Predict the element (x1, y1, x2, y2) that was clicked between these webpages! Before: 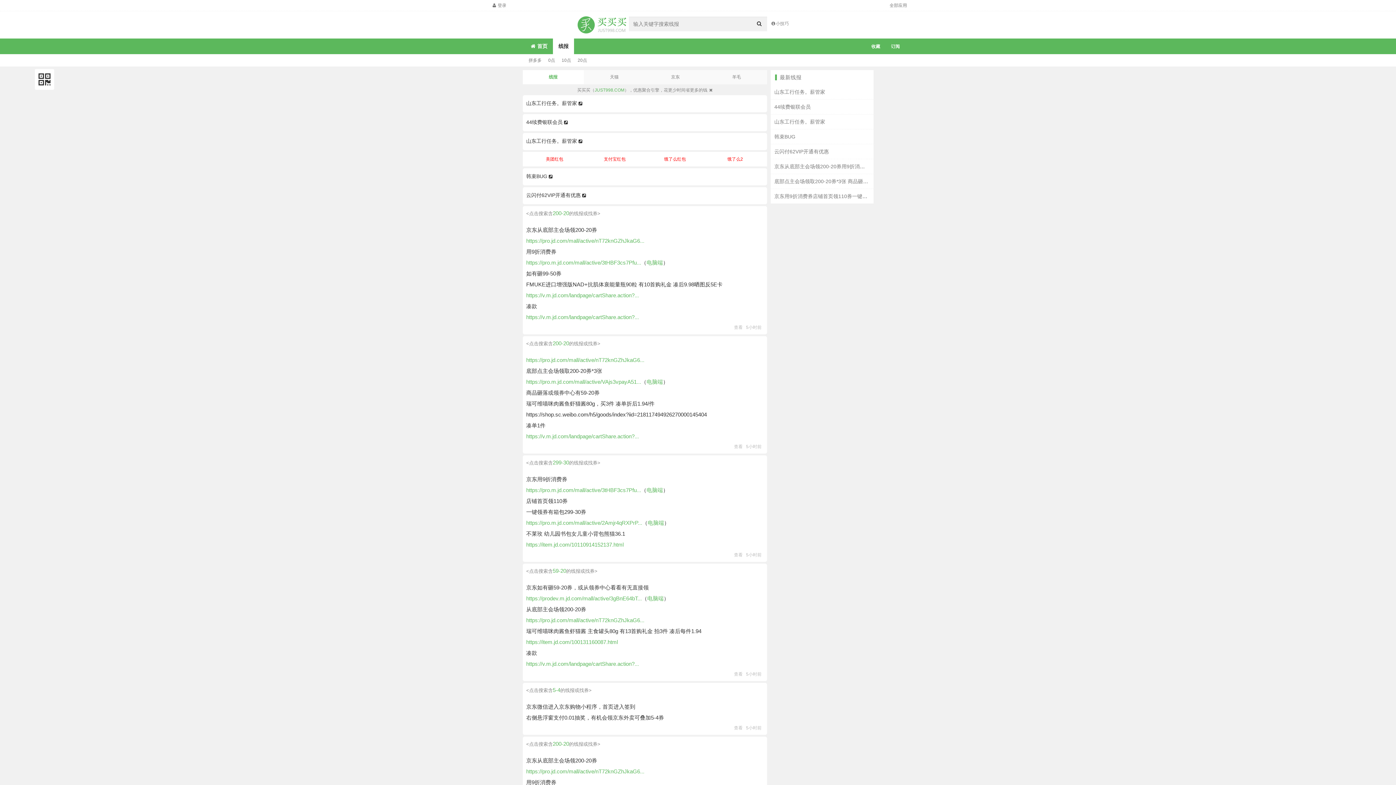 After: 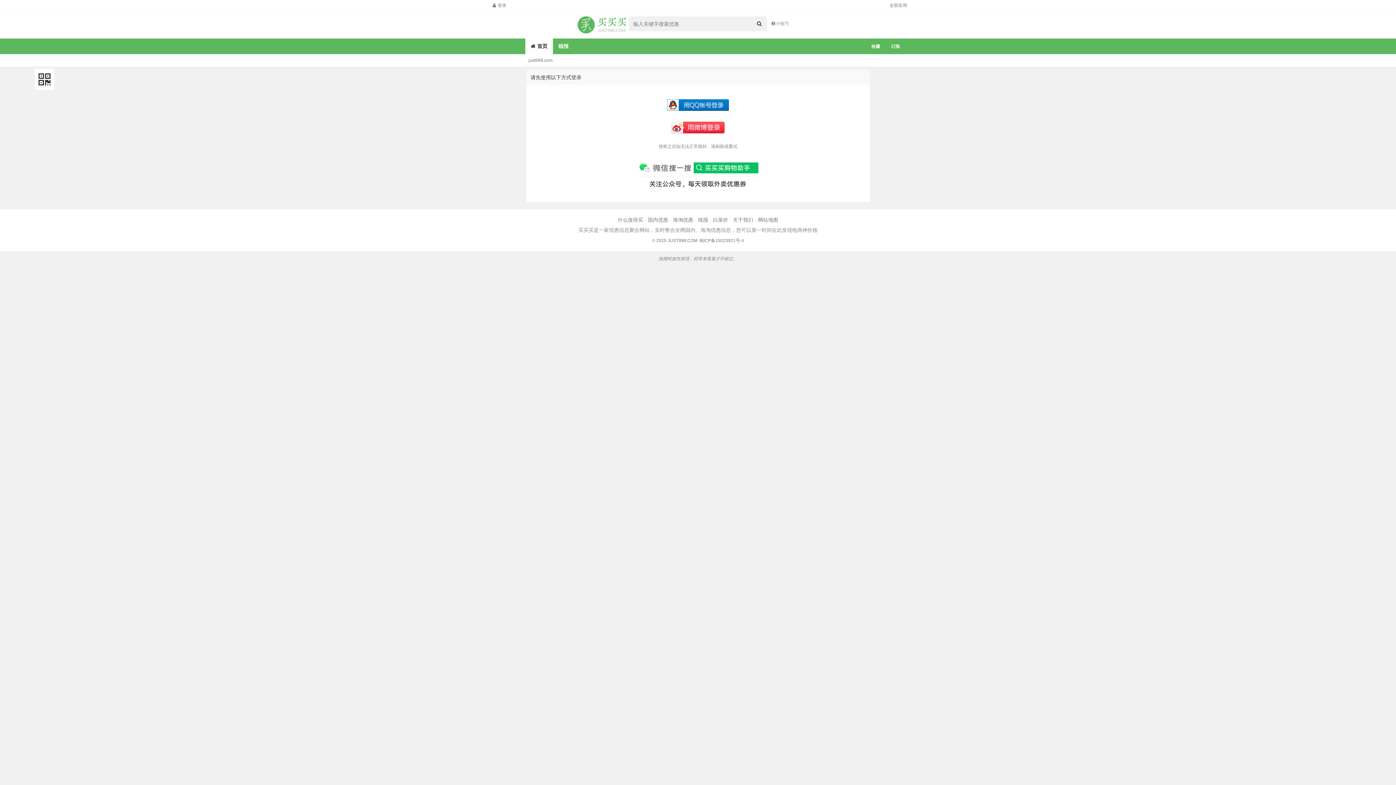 Action: label: 200-20 bbox: (552, 741, 569, 747)